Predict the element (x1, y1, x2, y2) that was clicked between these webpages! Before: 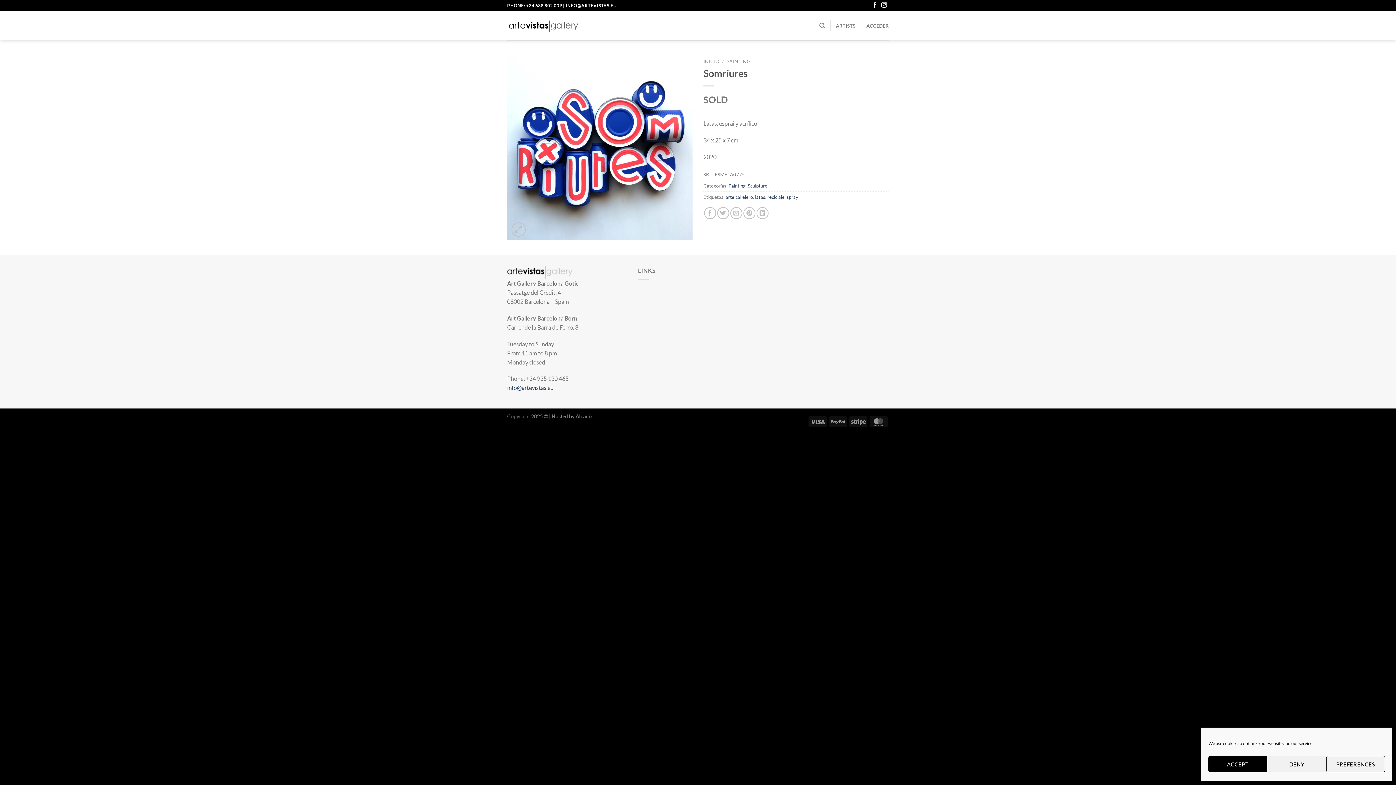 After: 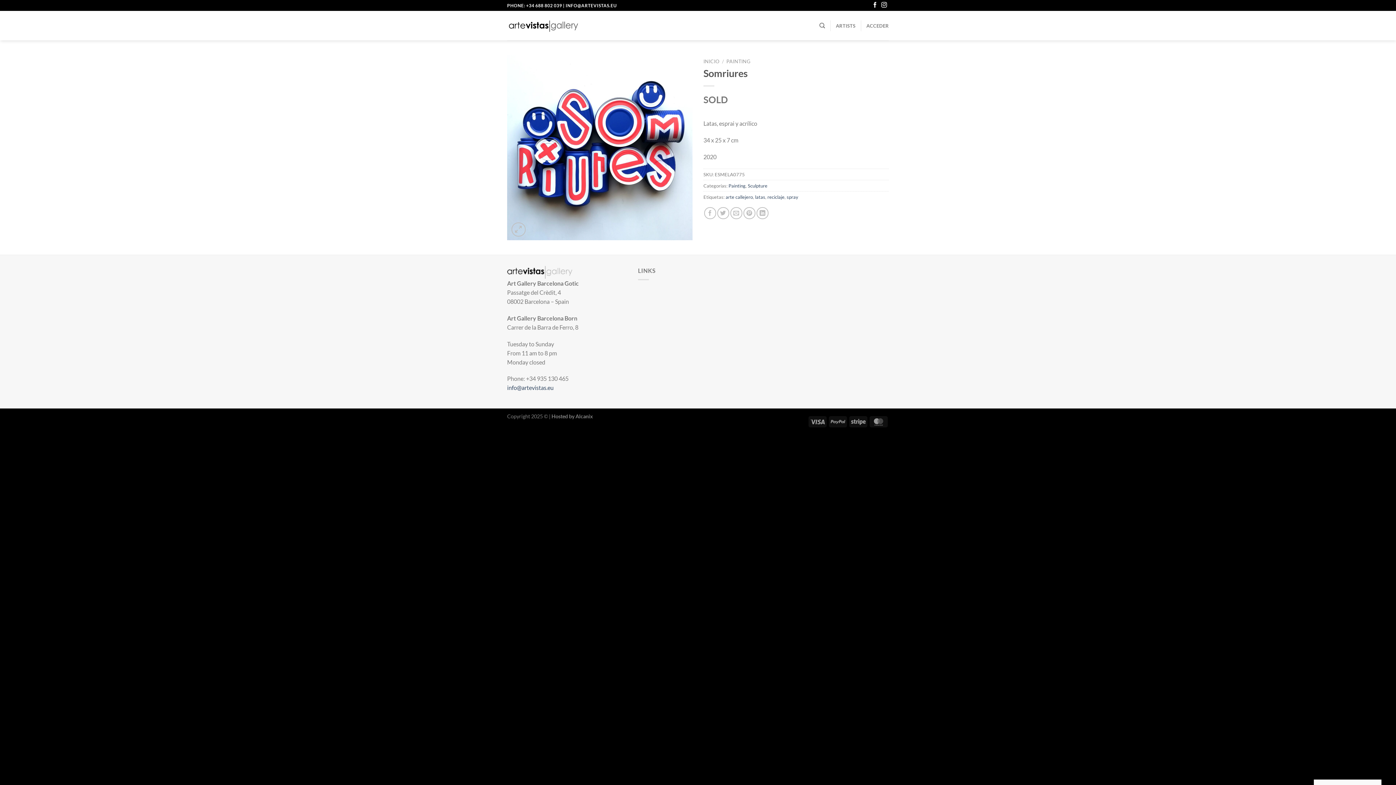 Action: label: DENY bbox: (1267, 756, 1326, 772)